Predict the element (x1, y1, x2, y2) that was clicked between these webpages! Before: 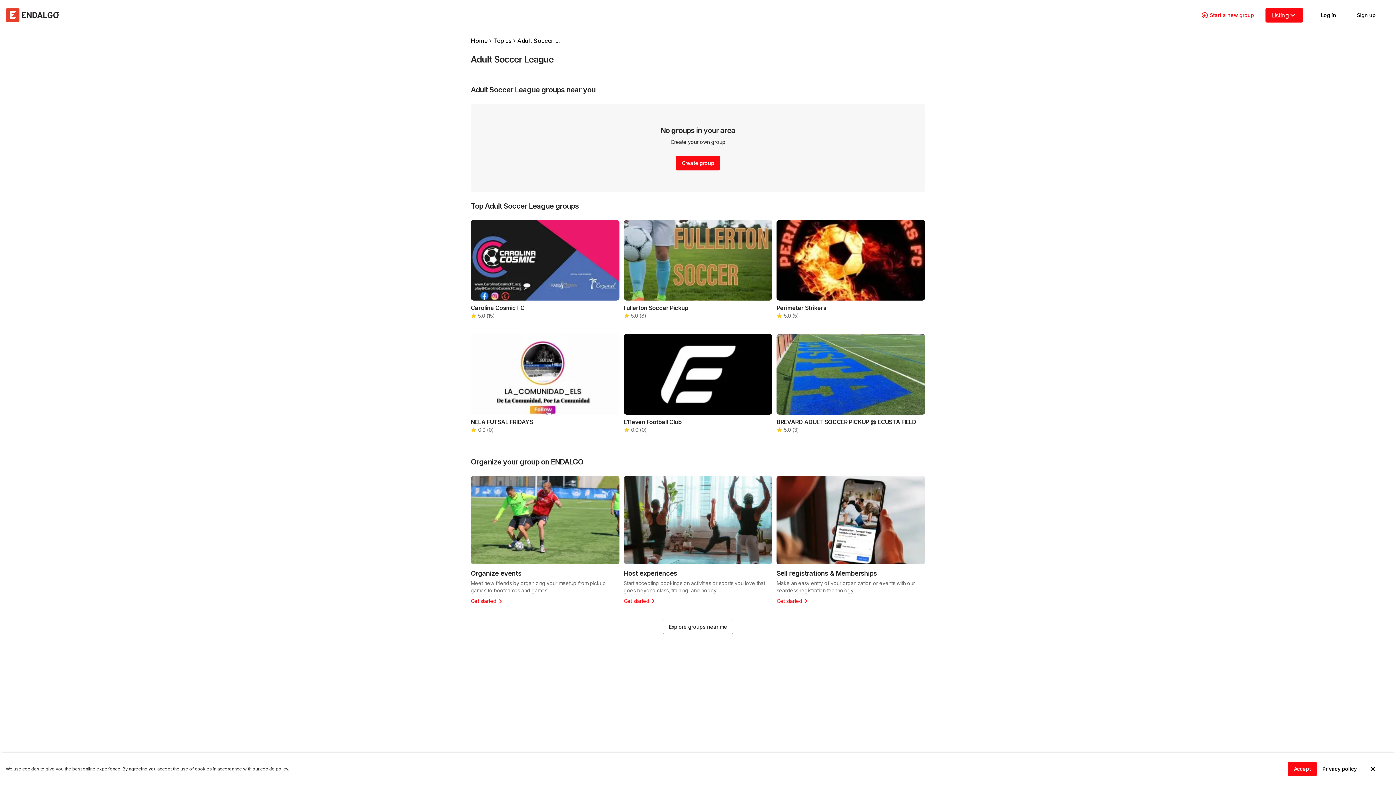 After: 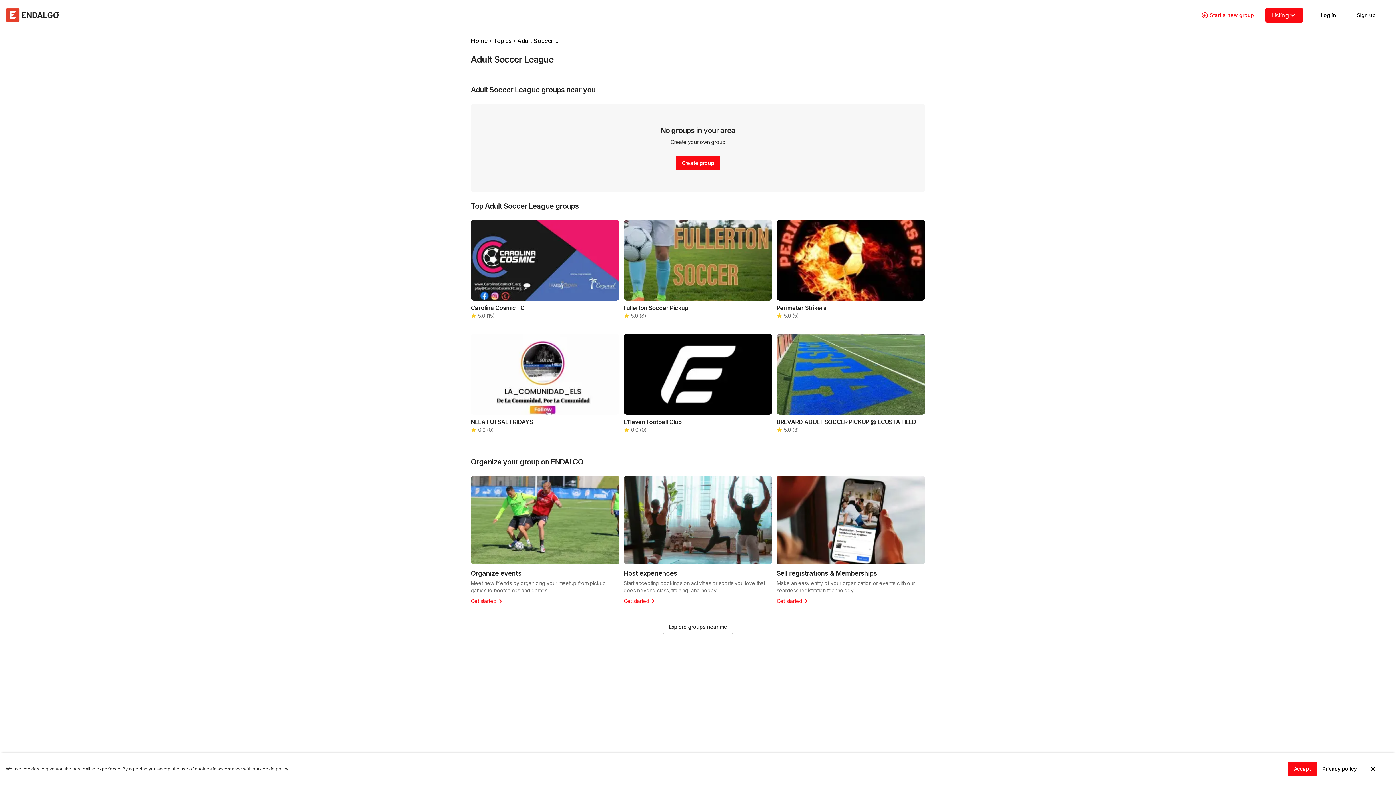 Action: label: Get started bbox: (623, 597, 772, 605)